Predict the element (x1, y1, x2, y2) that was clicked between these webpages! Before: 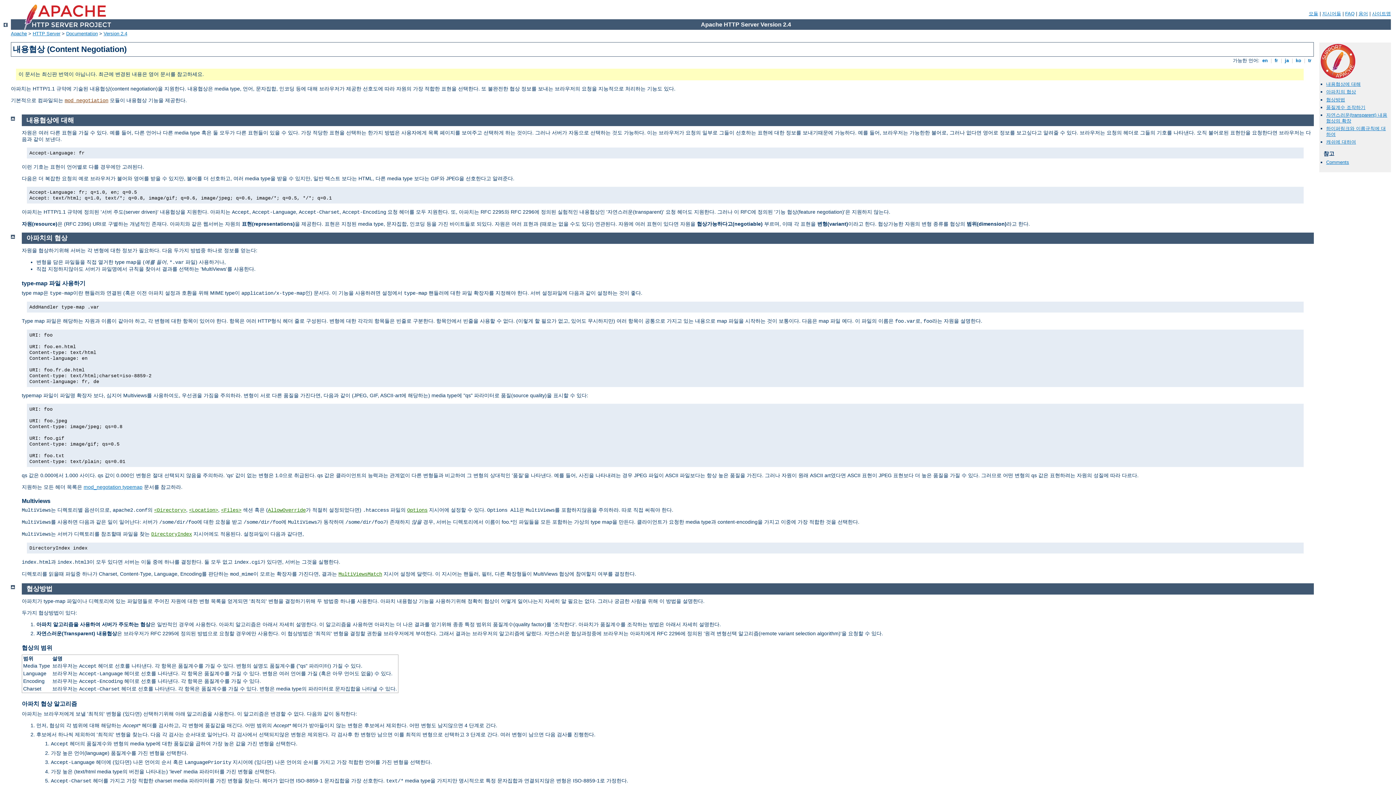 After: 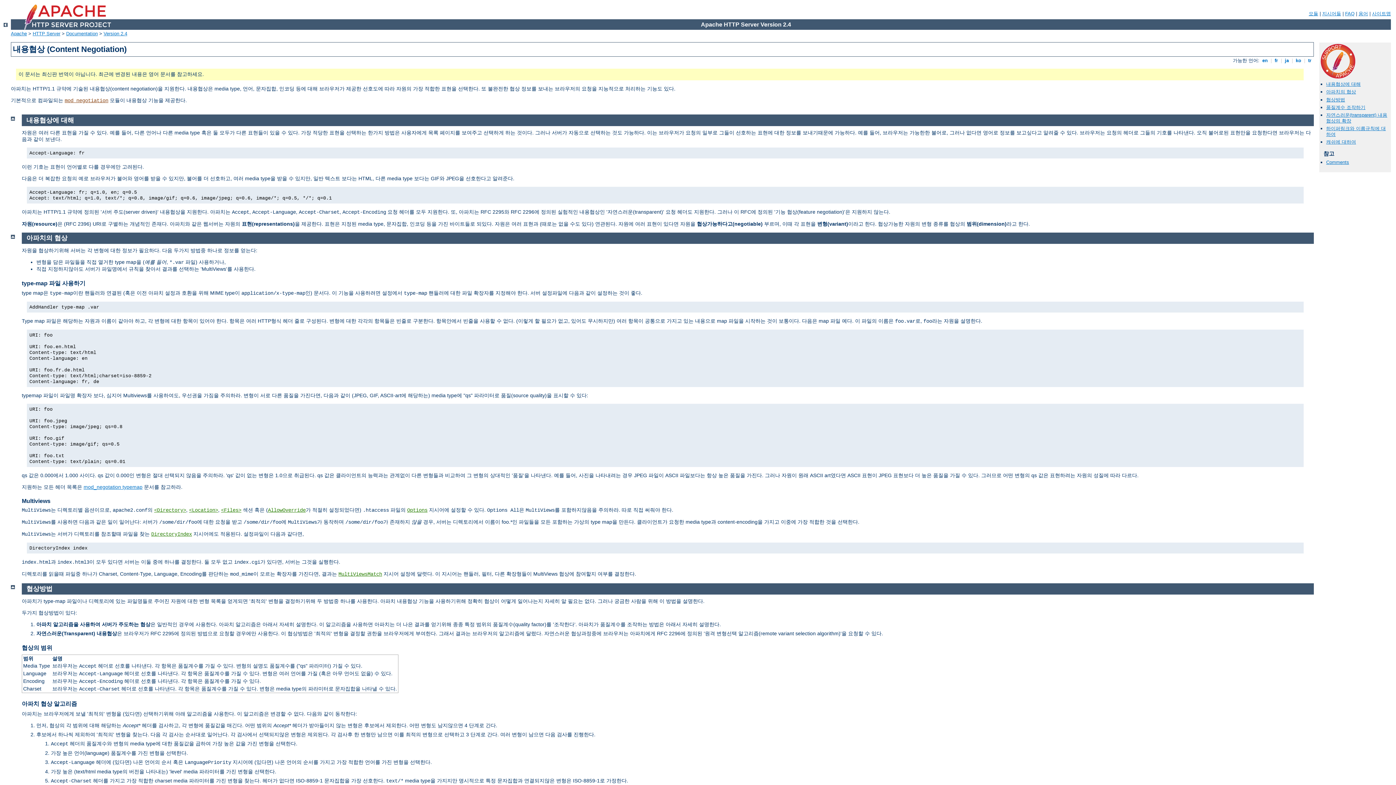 Action: bbox: (21, 498, 50, 504) label: Multiviews